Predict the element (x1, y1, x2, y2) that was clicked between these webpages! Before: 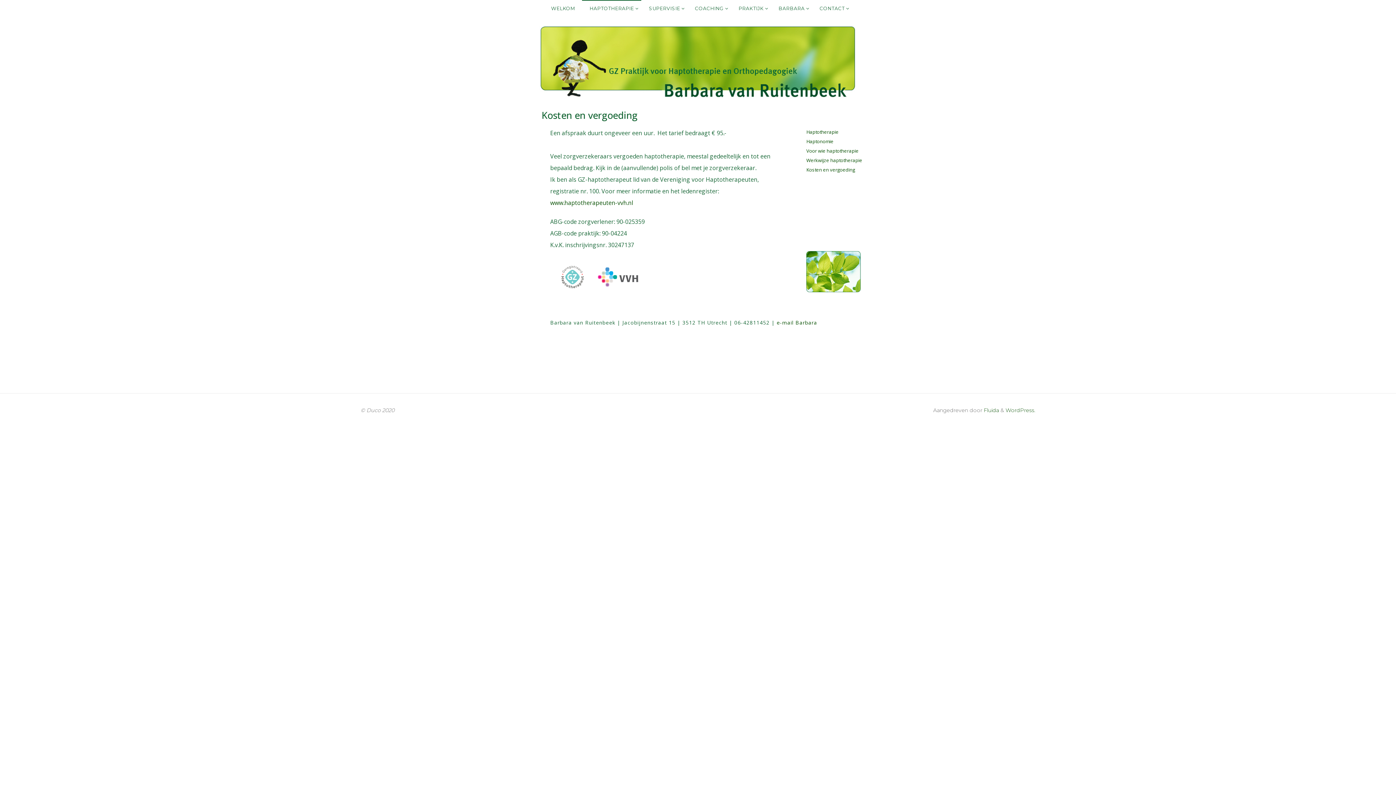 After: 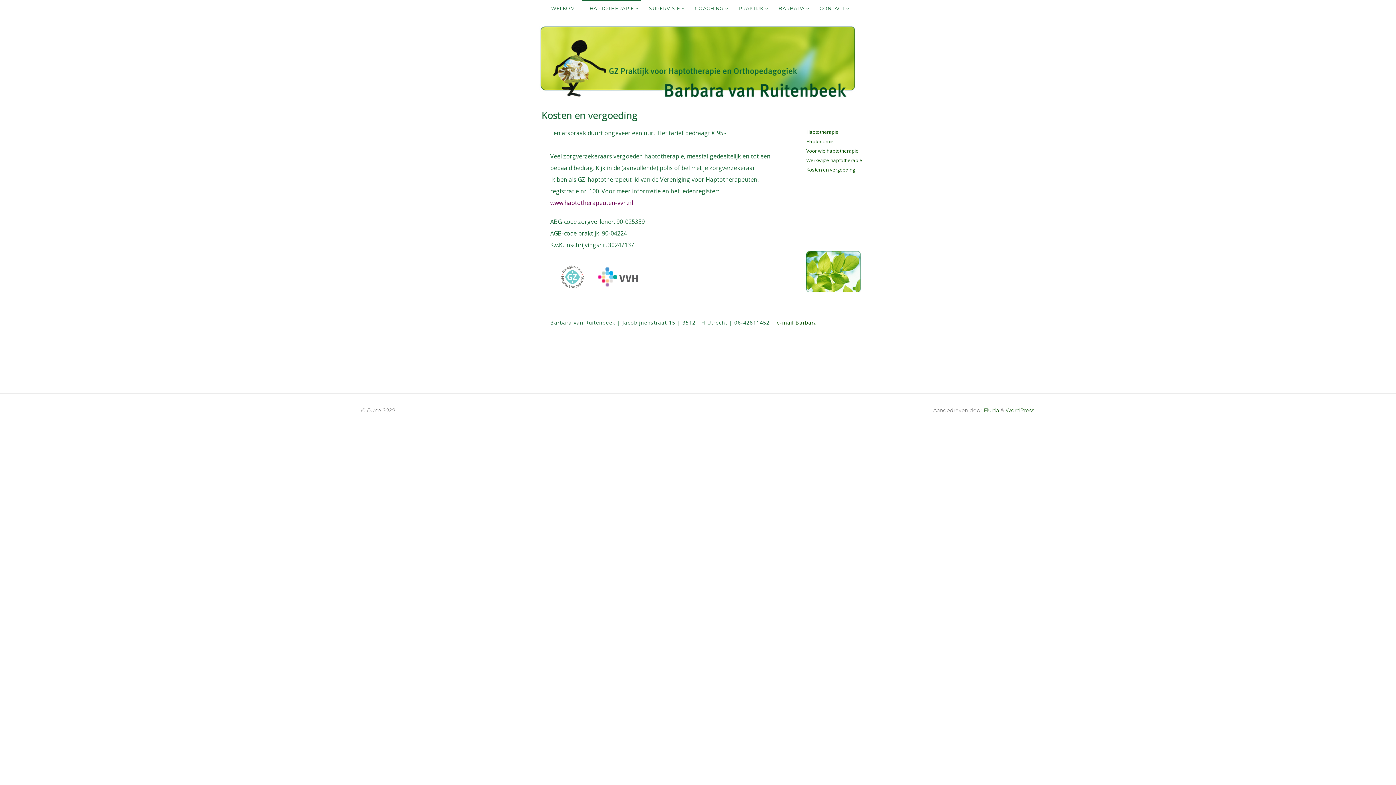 Action: bbox: (550, 198, 633, 206) label: www.haptotherapeuten-vvh.nl